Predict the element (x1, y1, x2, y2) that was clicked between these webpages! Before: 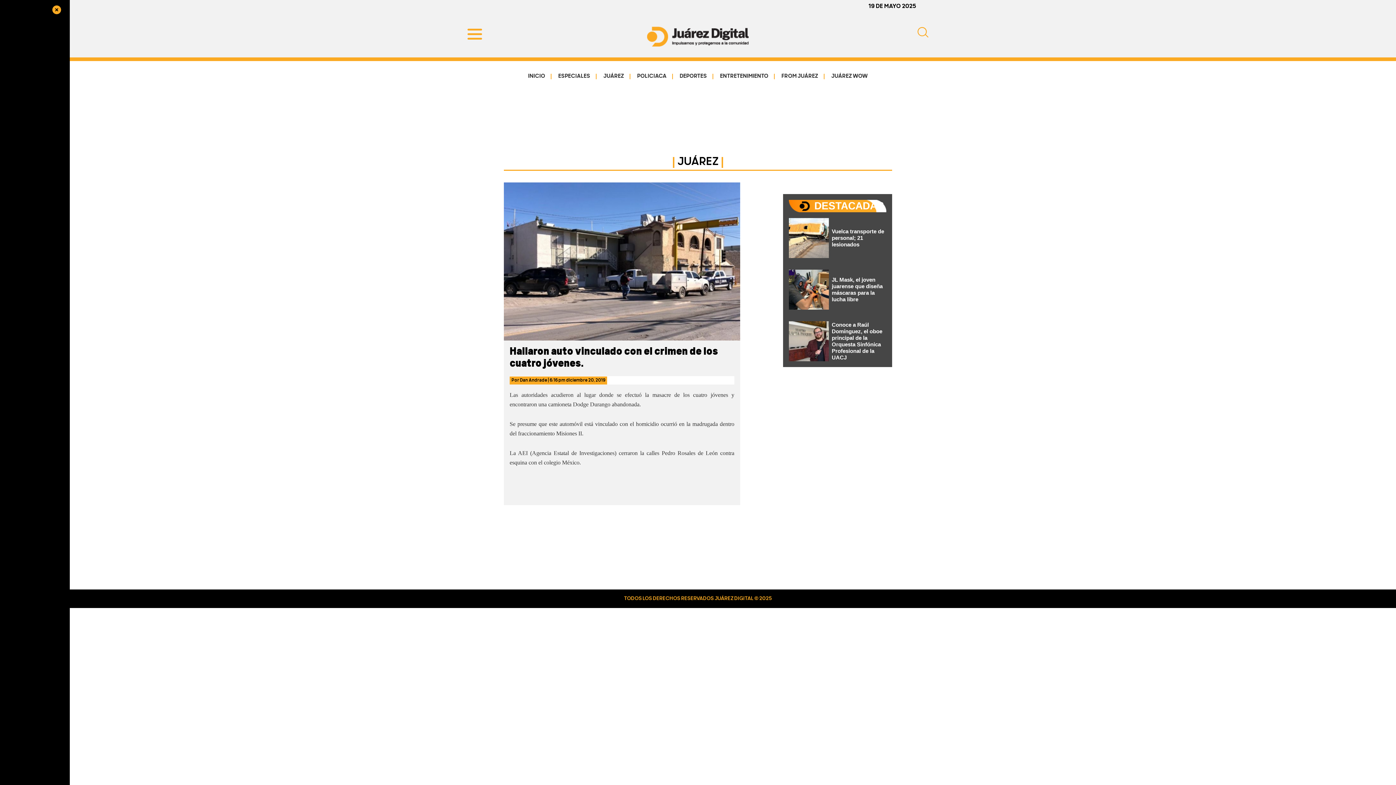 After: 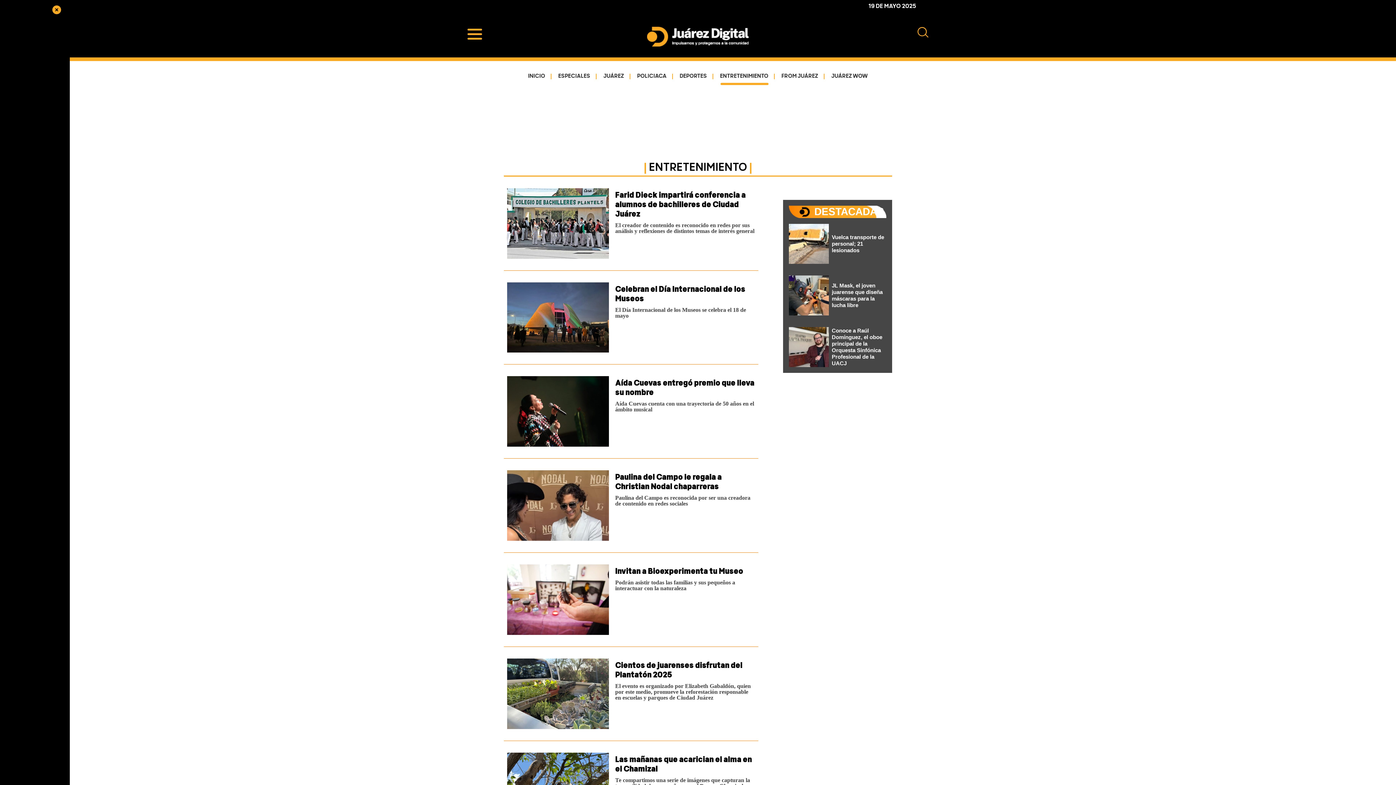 Action: label: ENTRETENIMIENTO bbox: (714, 73, 774, 79)